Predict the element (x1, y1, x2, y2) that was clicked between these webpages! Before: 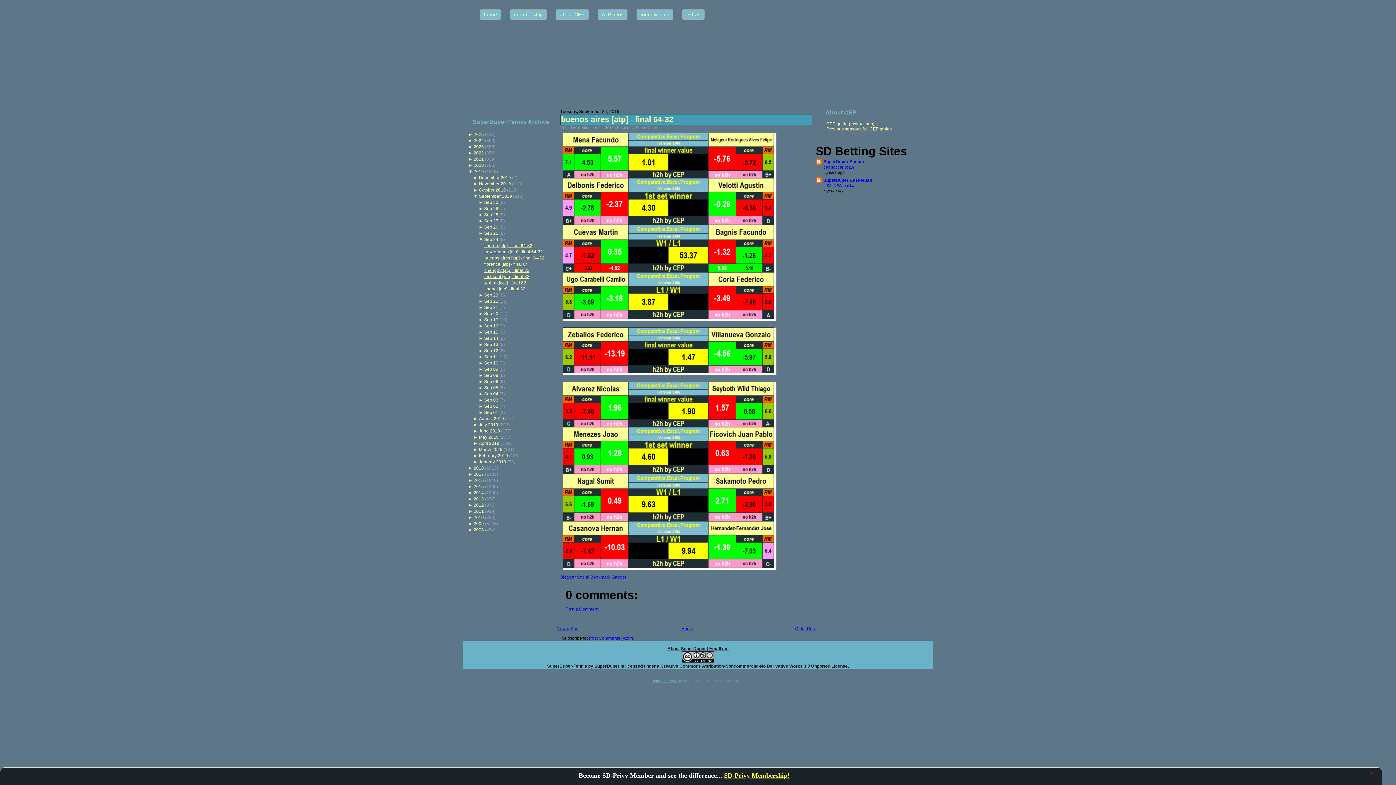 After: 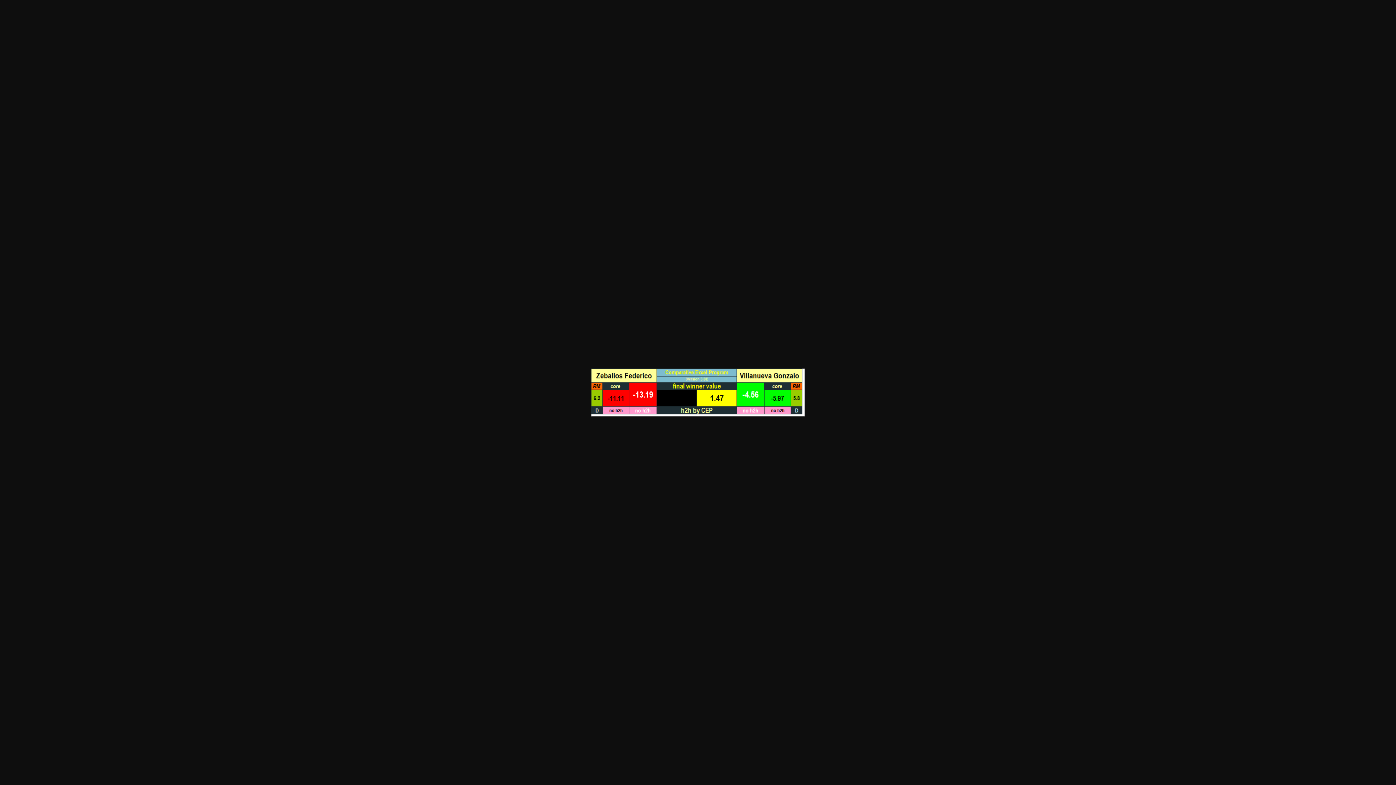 Action: bbox: (560, 374, 779, 379)